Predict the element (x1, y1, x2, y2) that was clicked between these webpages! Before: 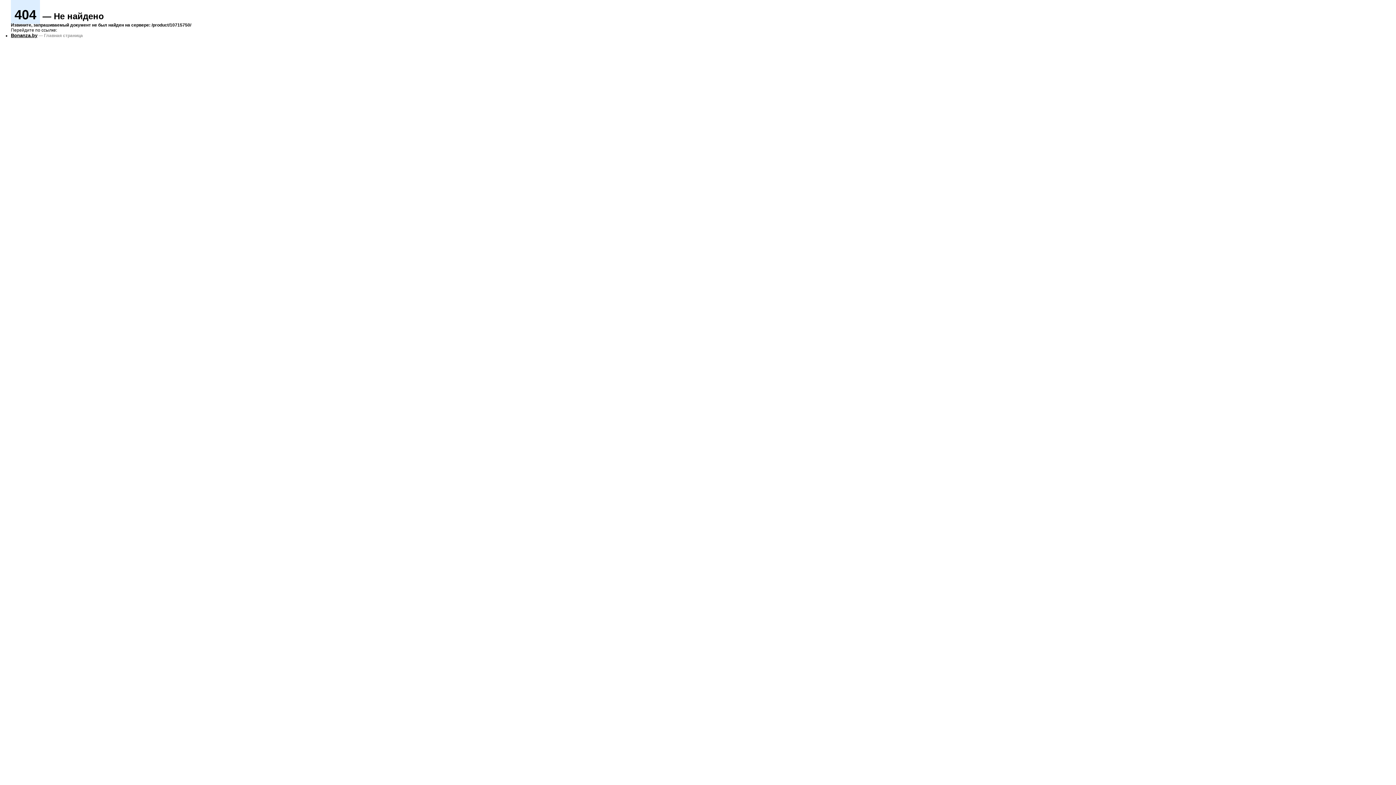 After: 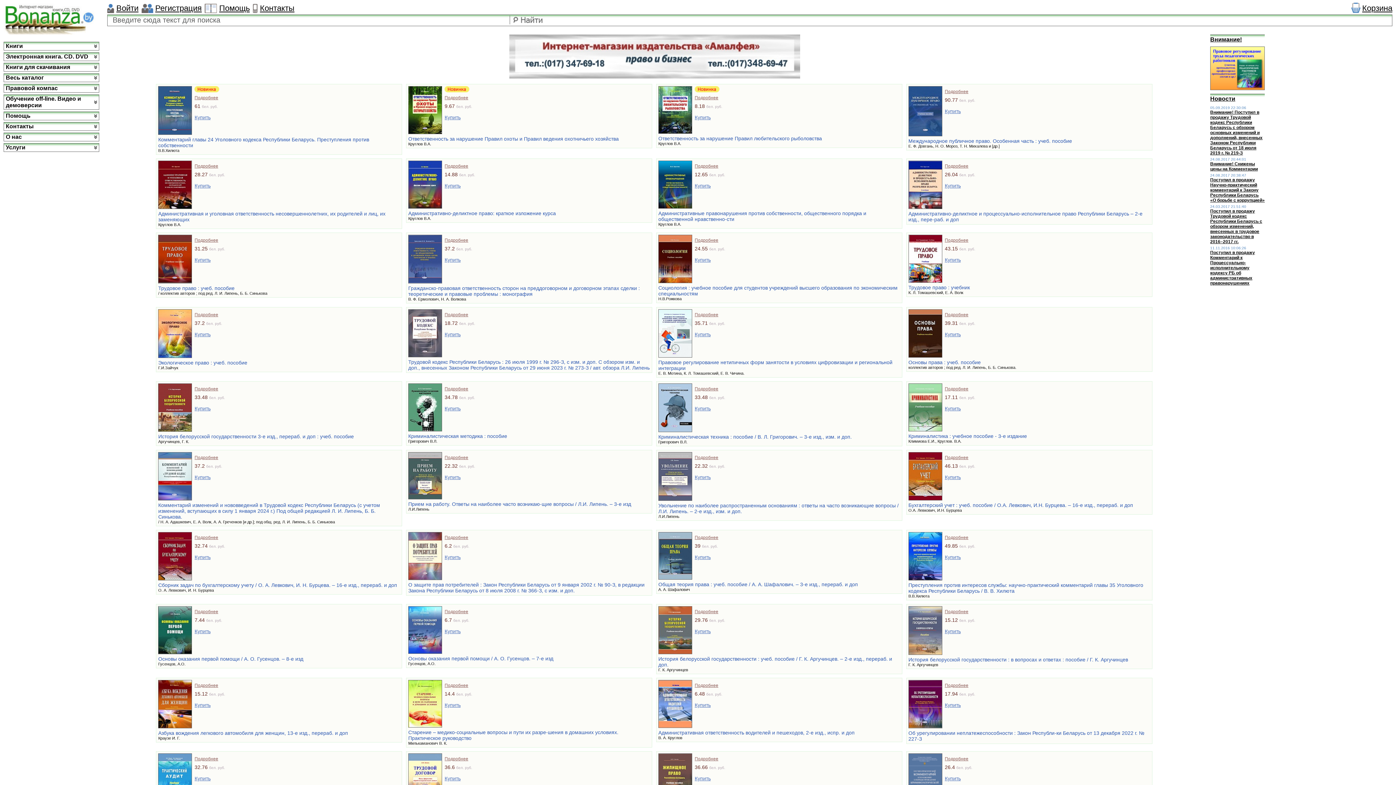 Action: label: Bonanza.by bbox: (10, 32, 37, 38)